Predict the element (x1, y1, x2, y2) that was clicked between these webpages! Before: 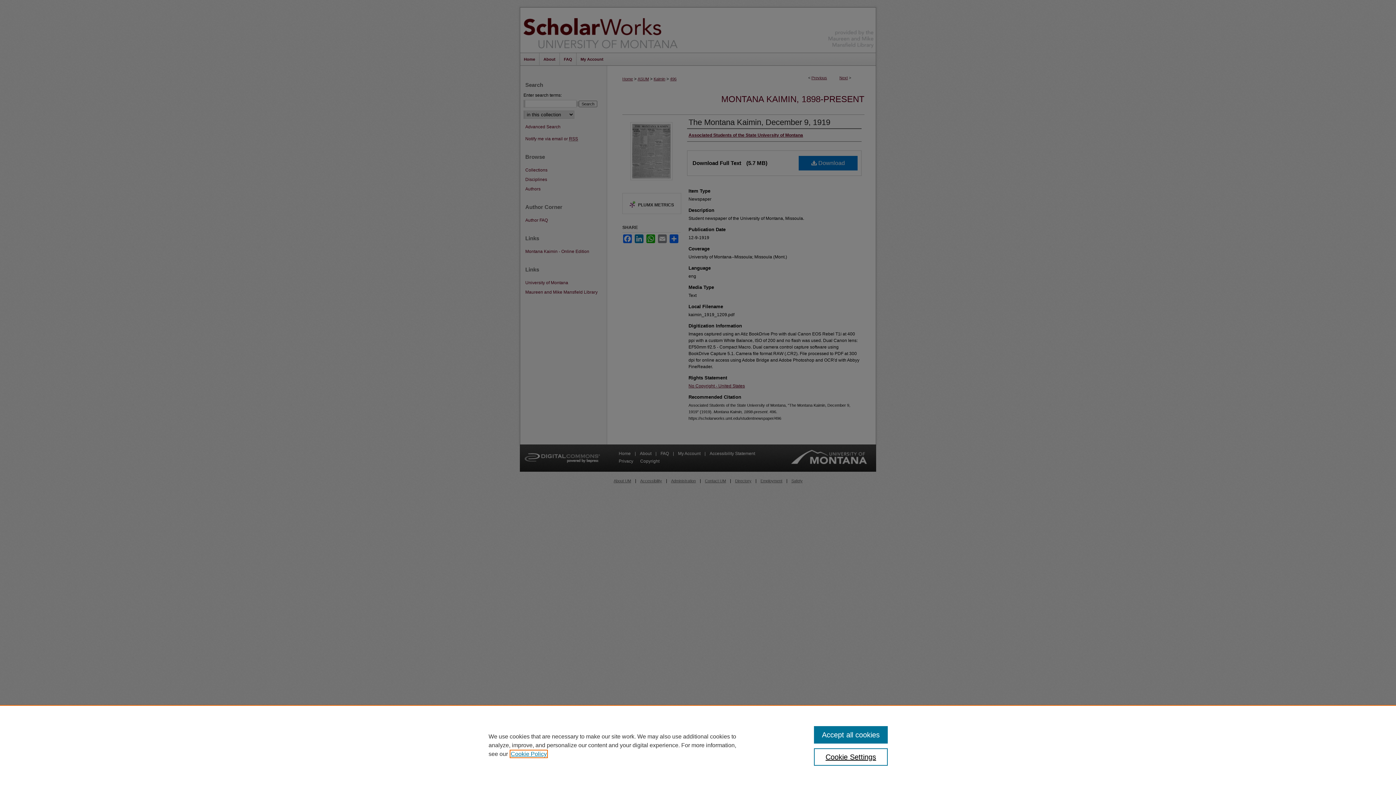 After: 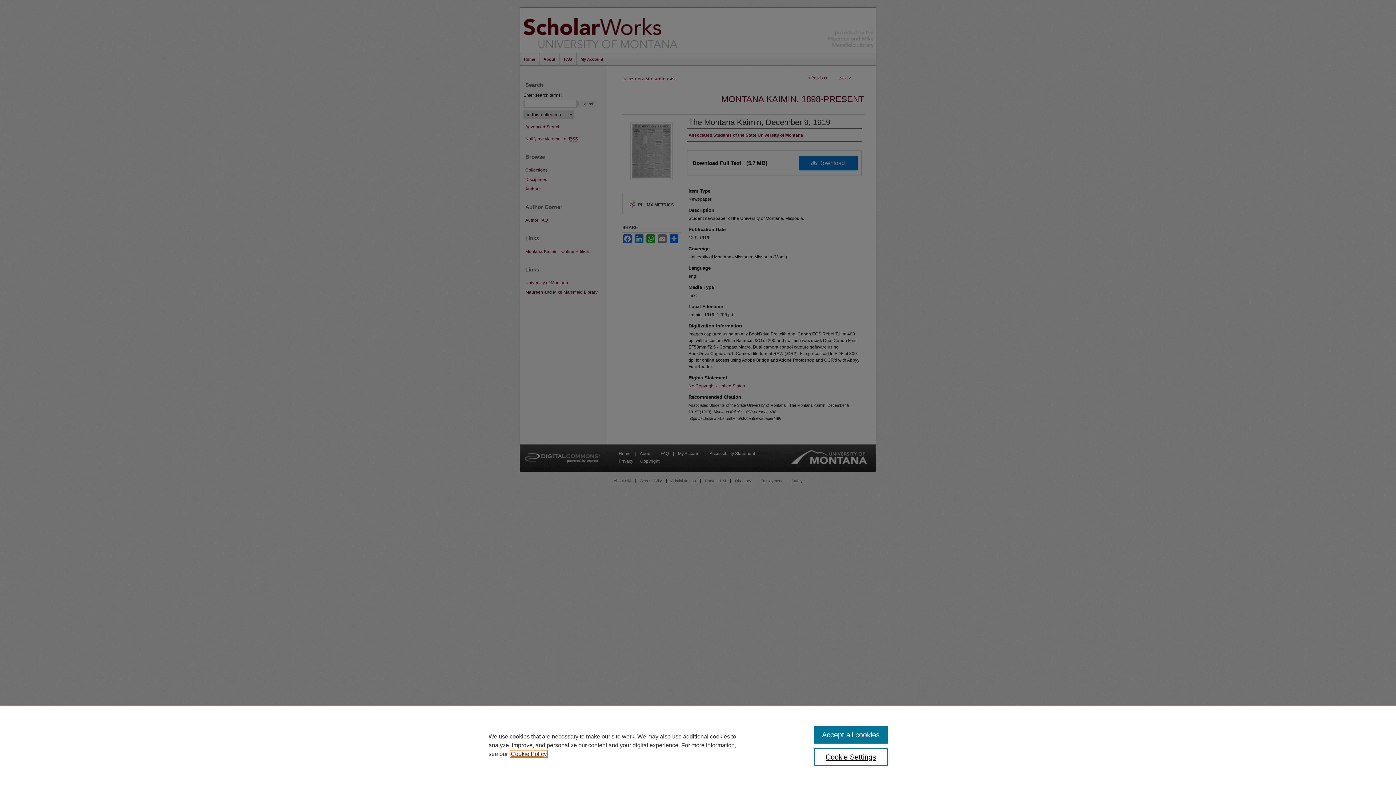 Action: bbox: (510, 751, 546, 757) label: , opens in a new tab